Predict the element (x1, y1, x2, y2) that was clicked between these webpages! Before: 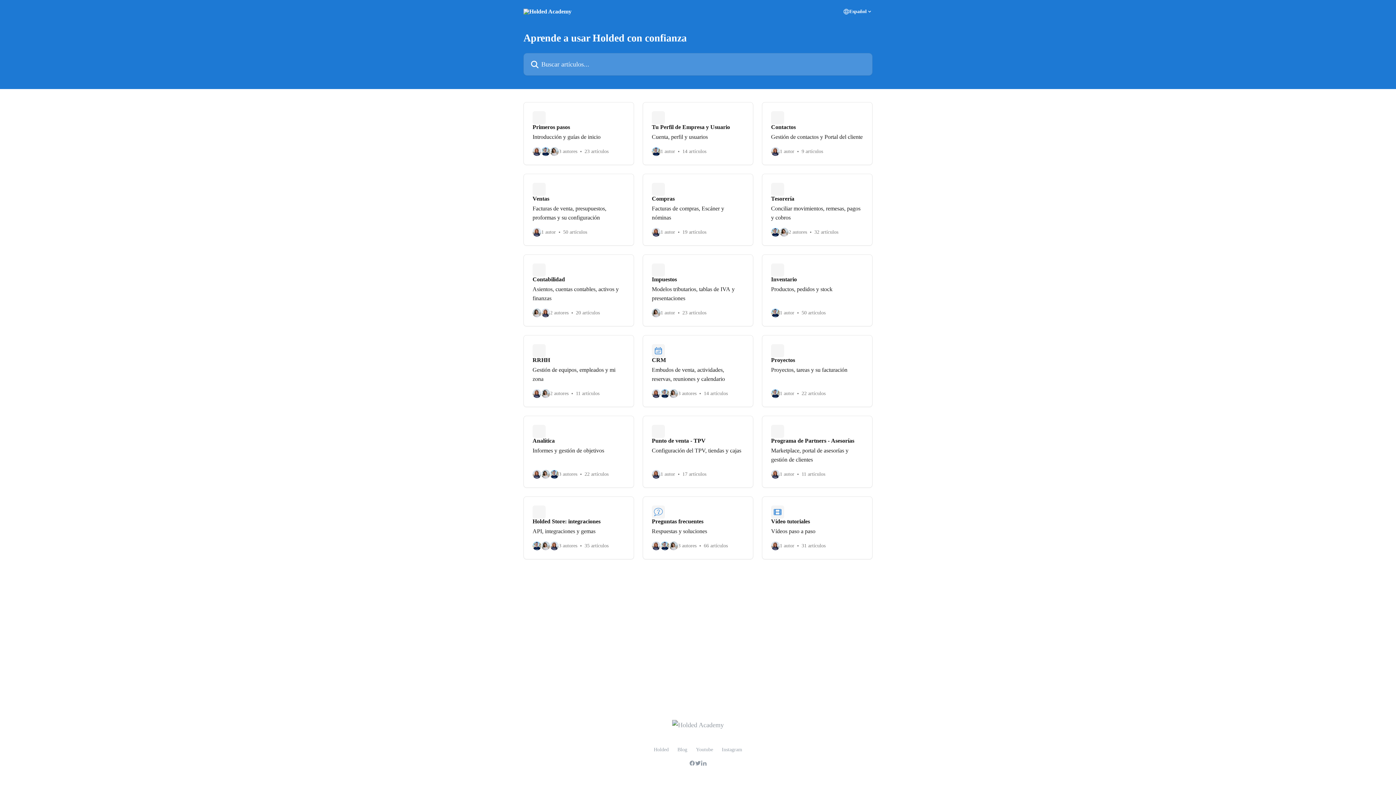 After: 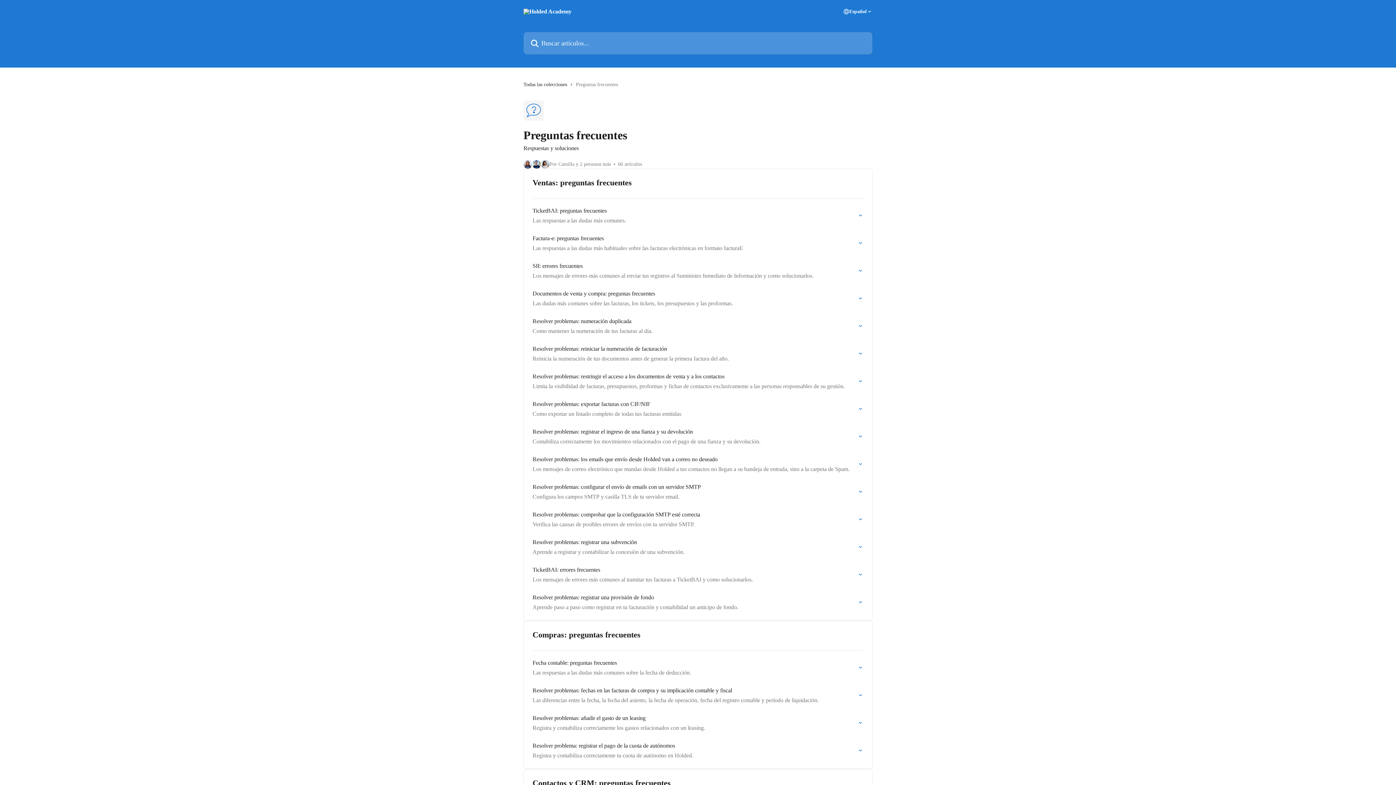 Action: label: Preguntas frecuentes

Respuestas y soluciones

3 autores
66 artículos bbox: (642, 496, 753, 559)